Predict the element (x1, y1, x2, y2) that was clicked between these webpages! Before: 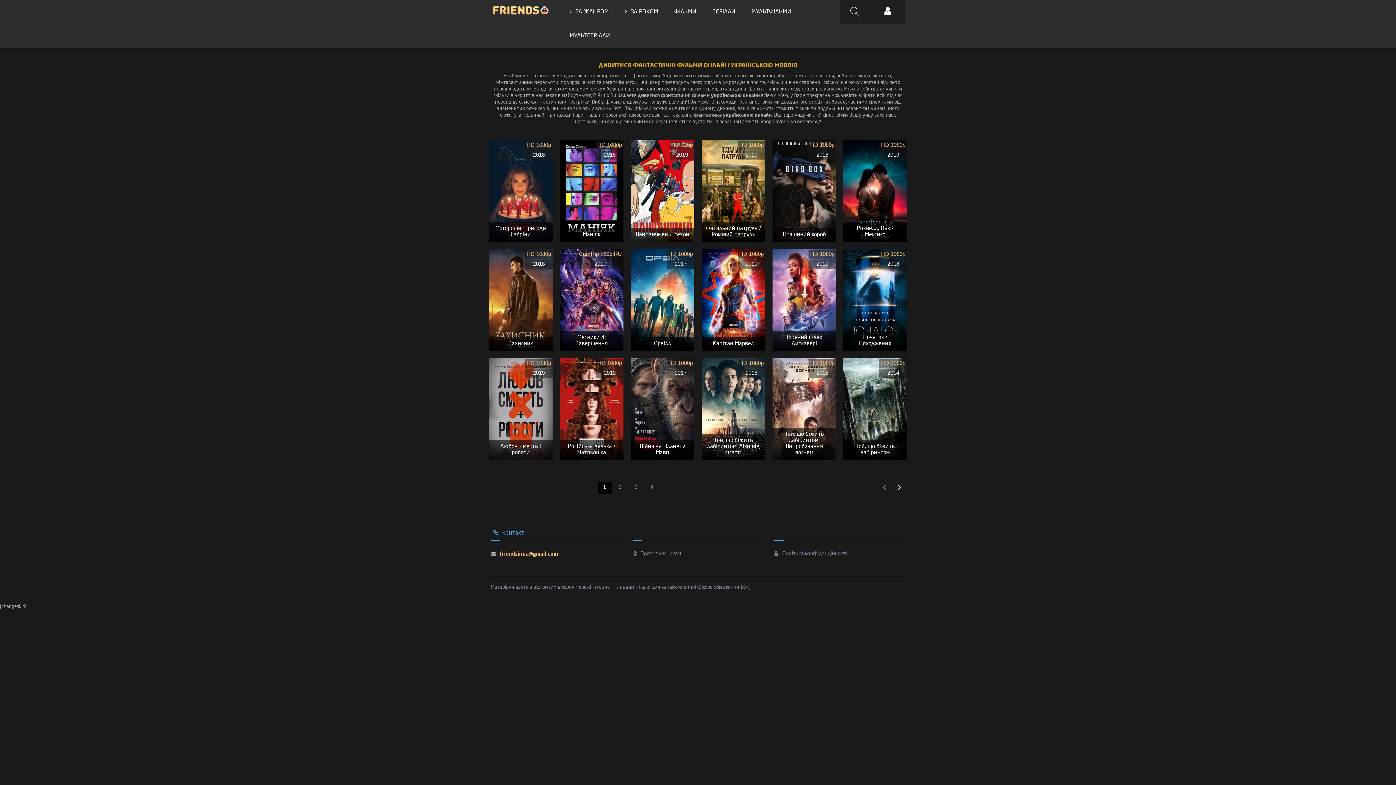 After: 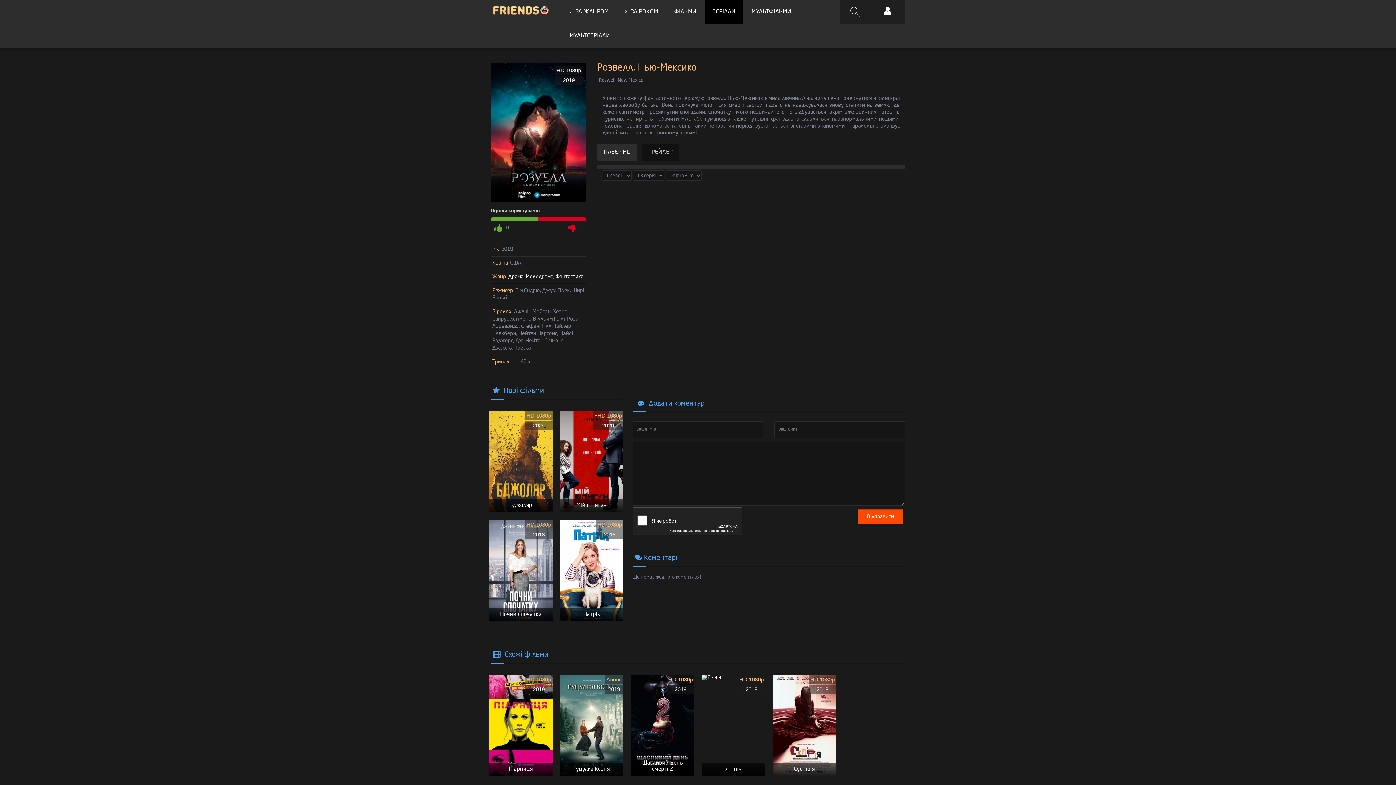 Action: bbox: (843, 140, 907, 241) label: Розвелл, Нью-Мексико
HD 1080p
2019